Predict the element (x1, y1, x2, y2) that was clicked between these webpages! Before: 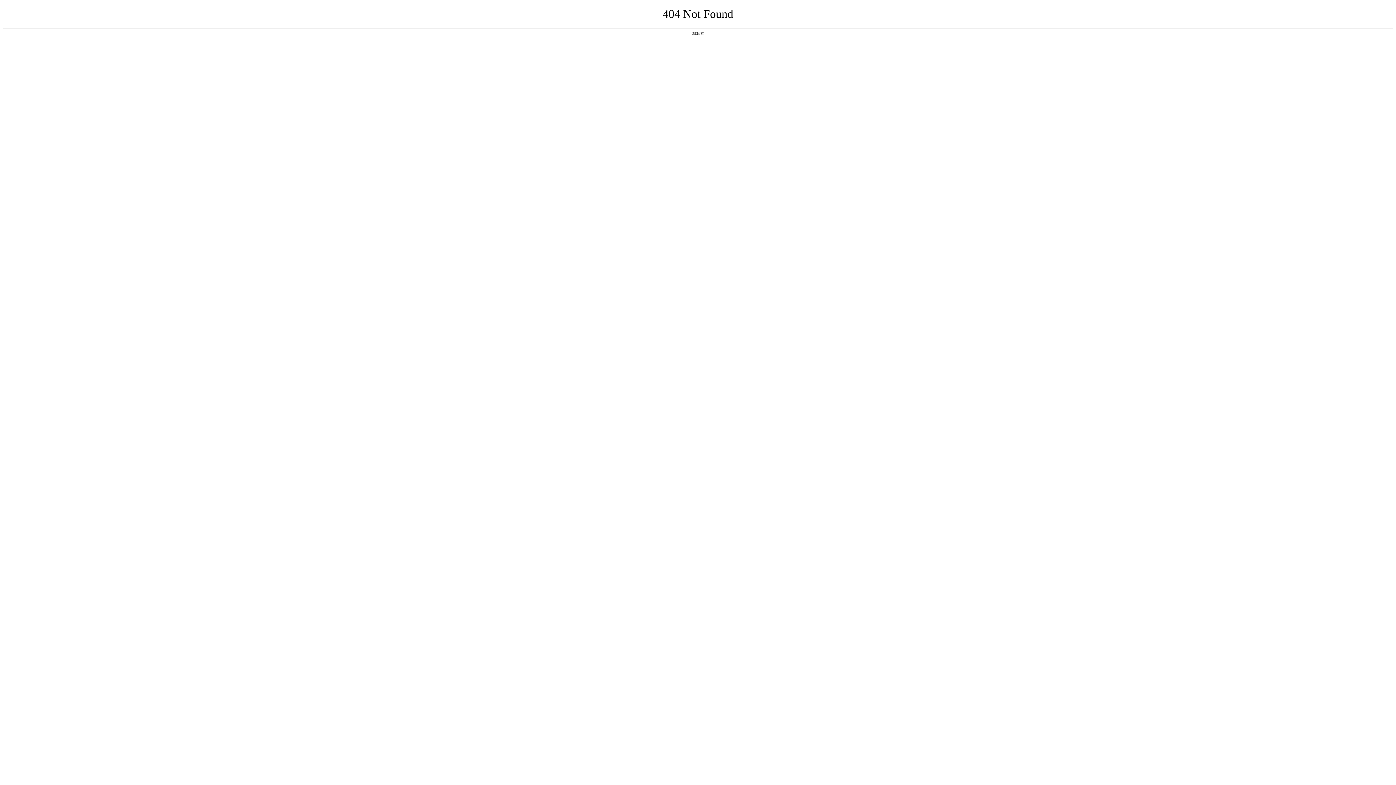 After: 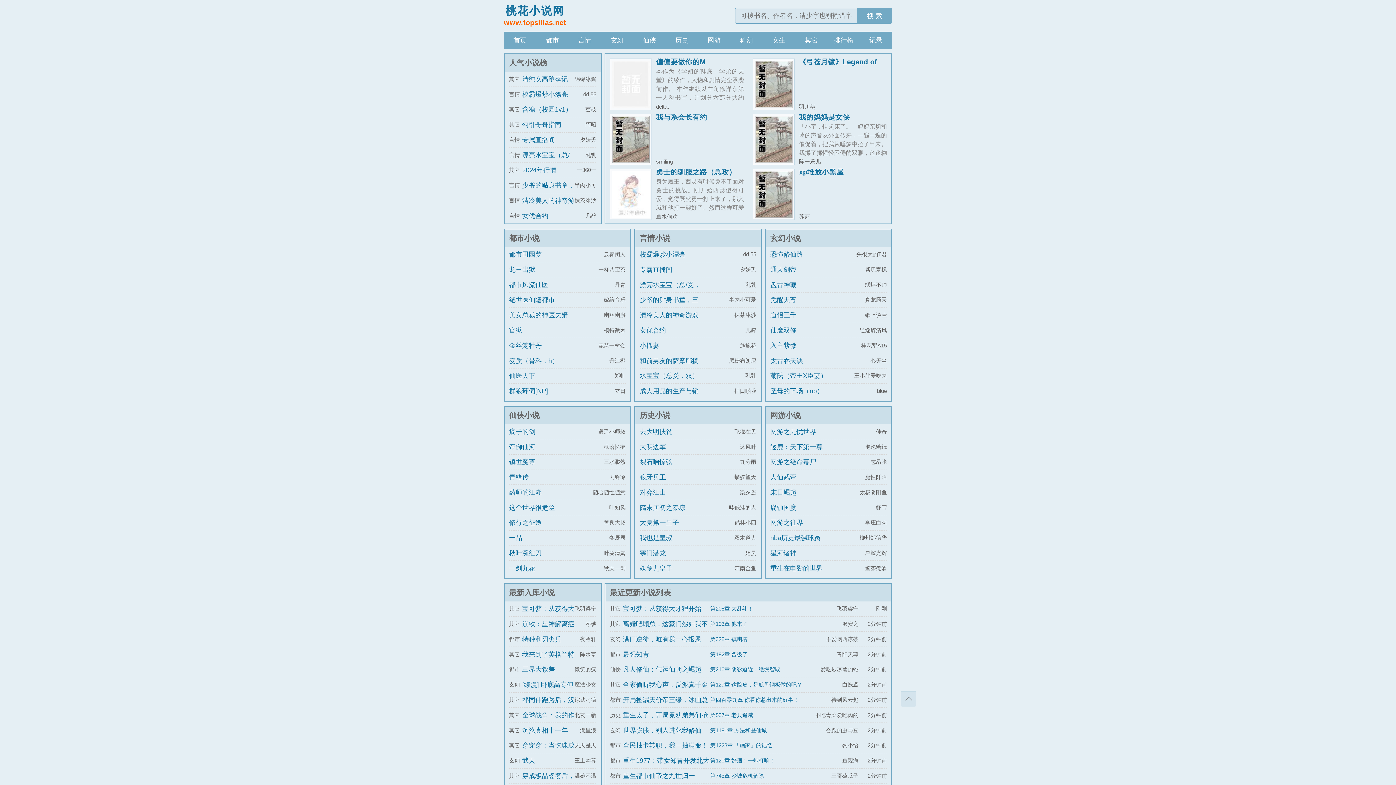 Action: bbox: (692, 31, 704, 35) label: 返回首页